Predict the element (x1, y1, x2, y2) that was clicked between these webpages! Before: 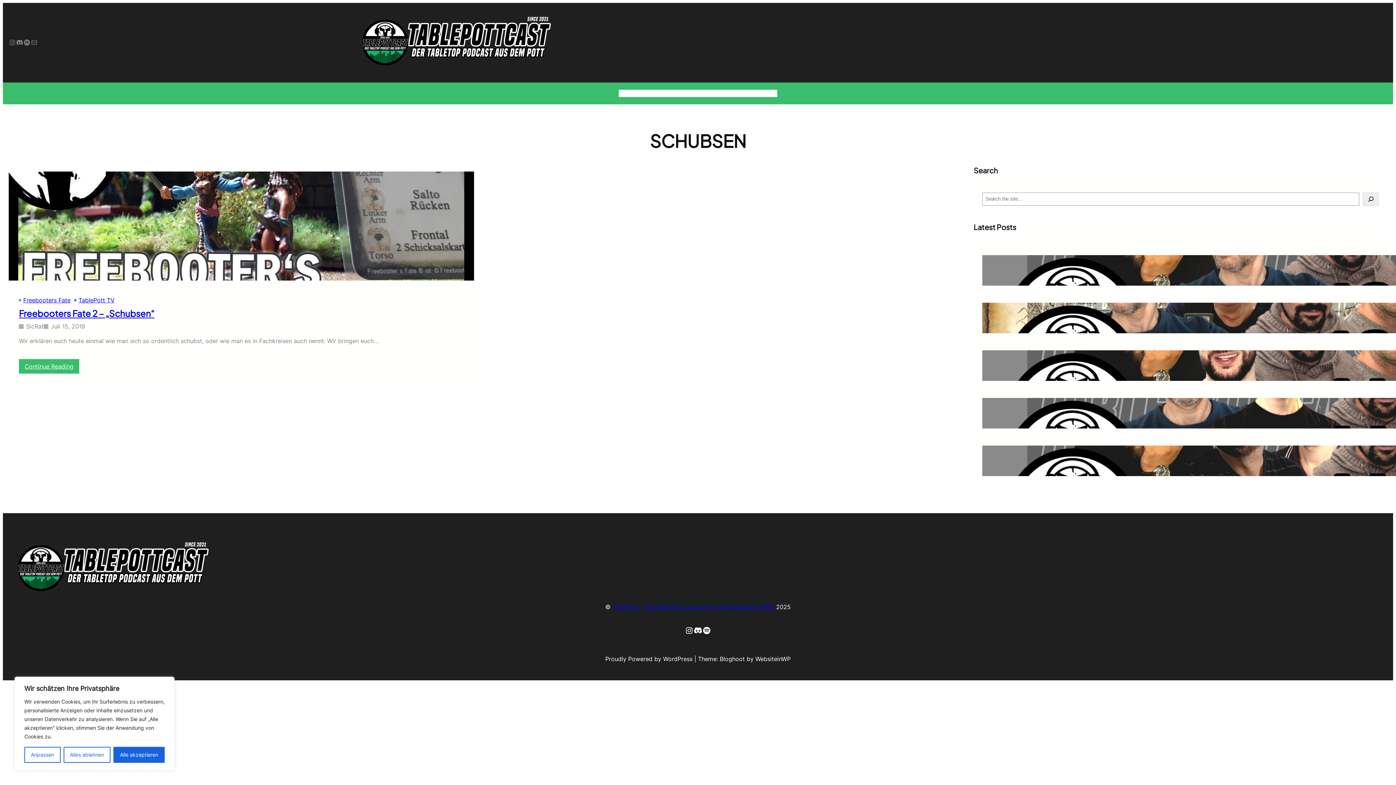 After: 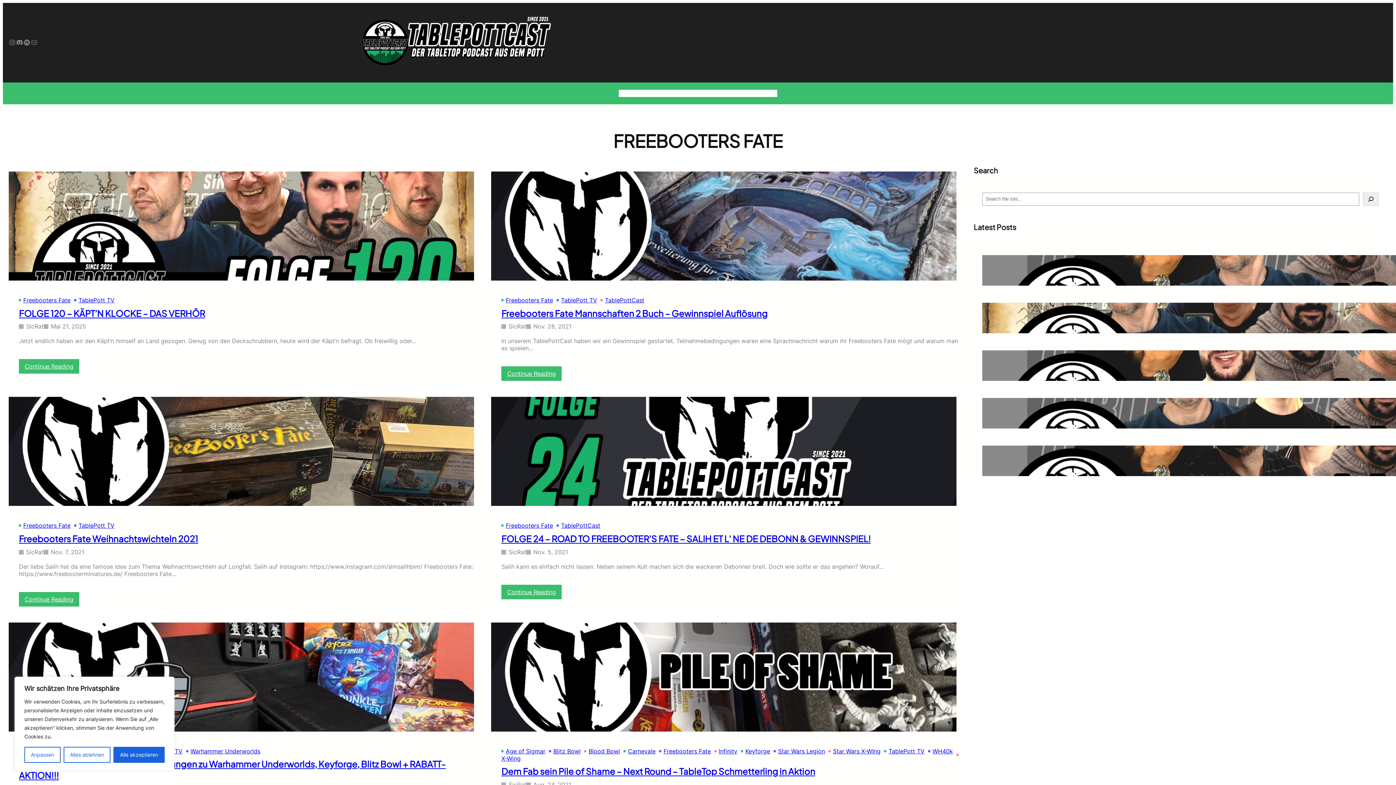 Action: bbox: (18, 296, 74, 303) label: Freebooters Fate